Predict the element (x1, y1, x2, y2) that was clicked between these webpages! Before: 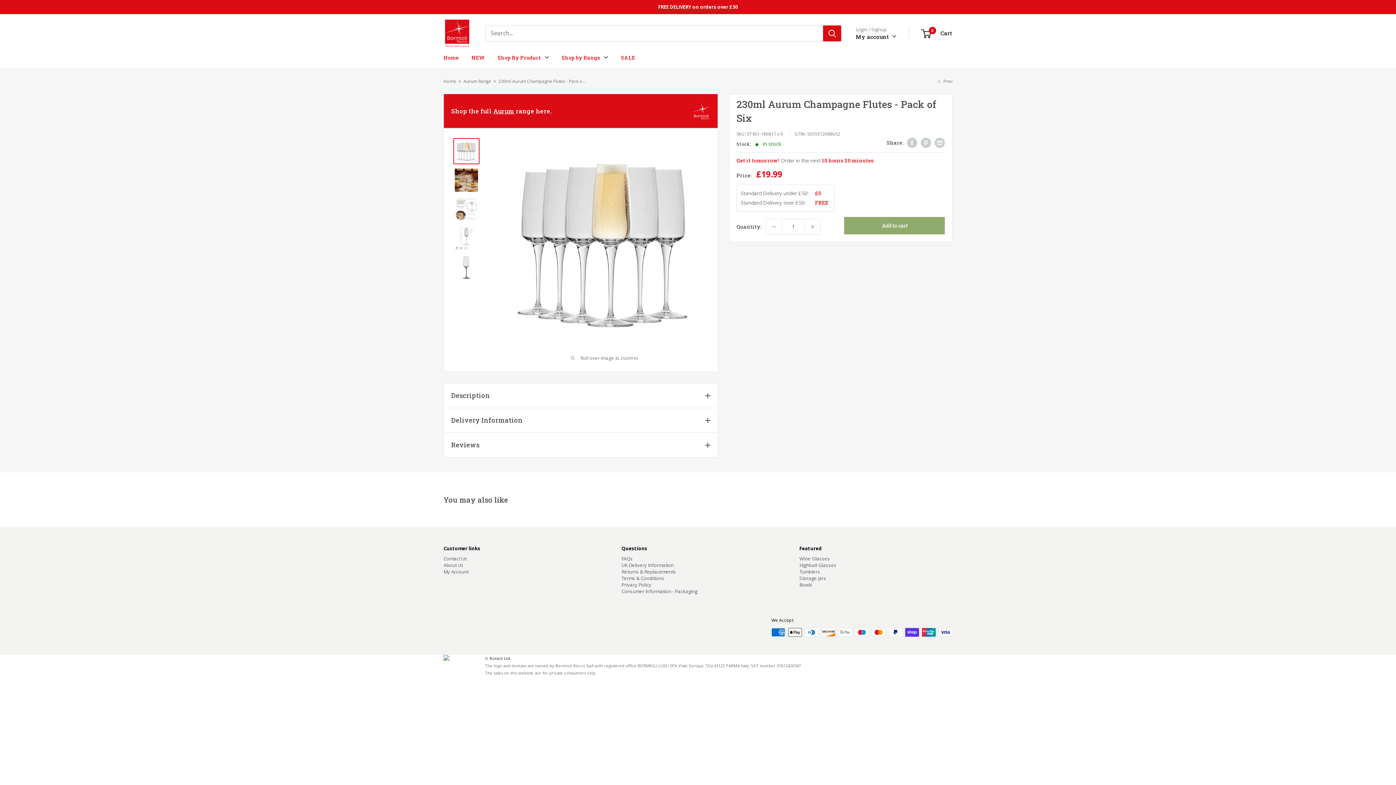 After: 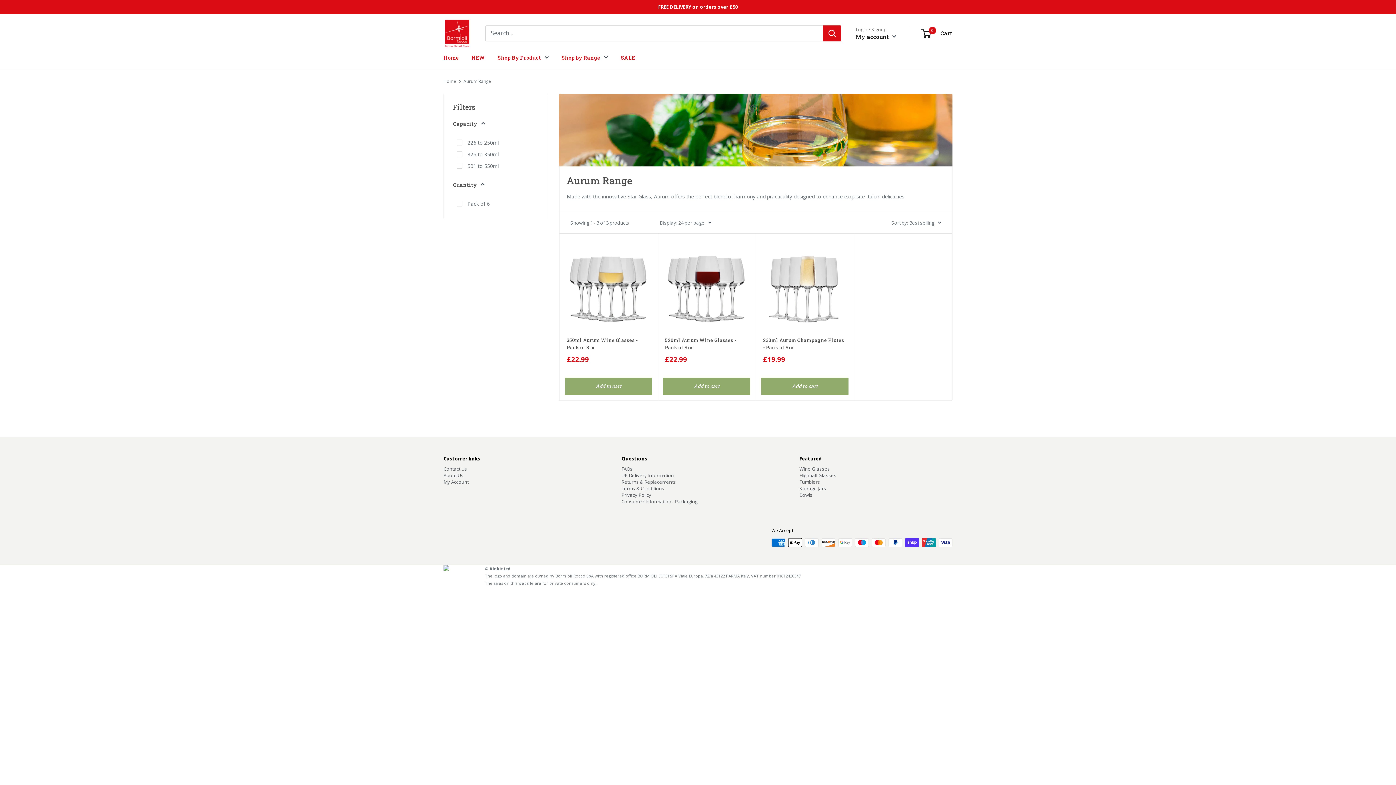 Action: bbox: (463, 78, 491, 84) label: Aurum Range